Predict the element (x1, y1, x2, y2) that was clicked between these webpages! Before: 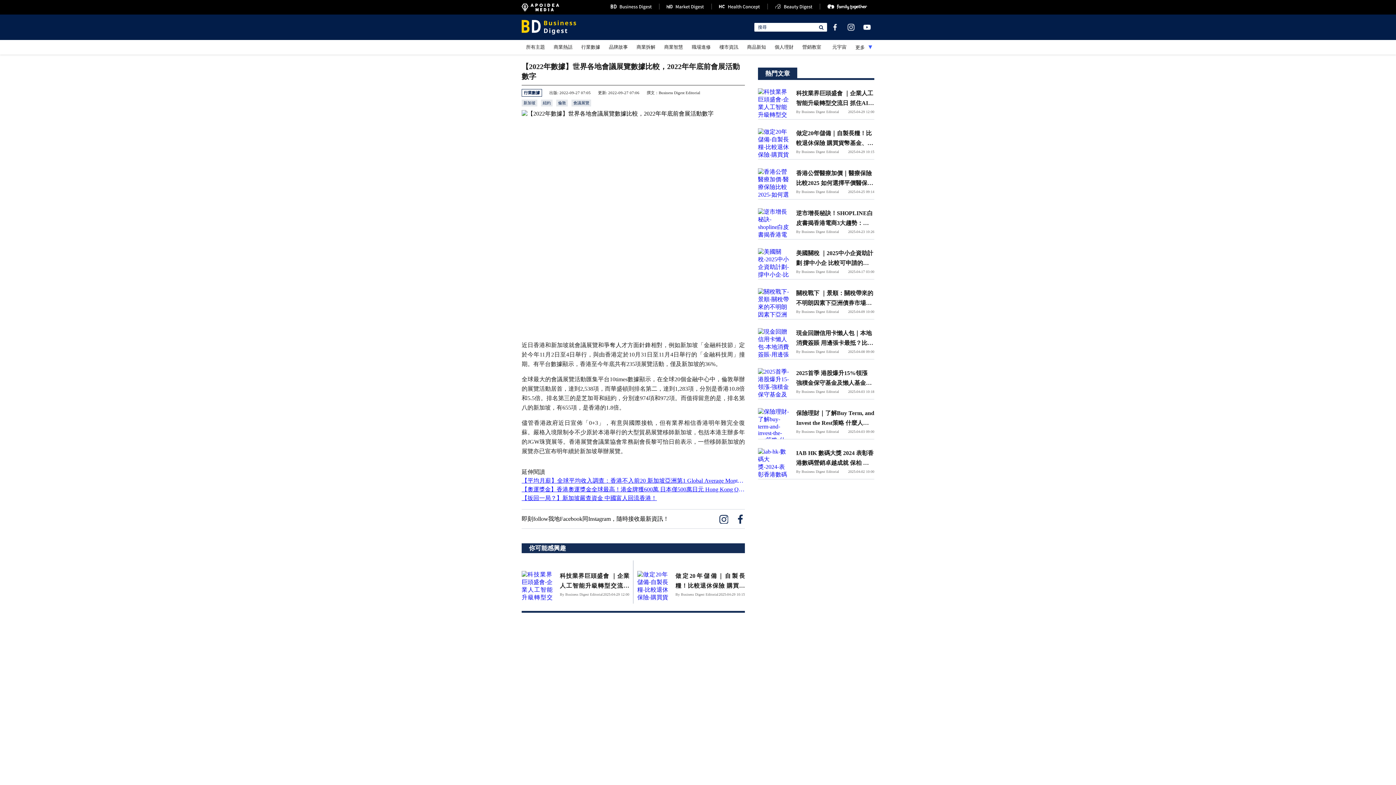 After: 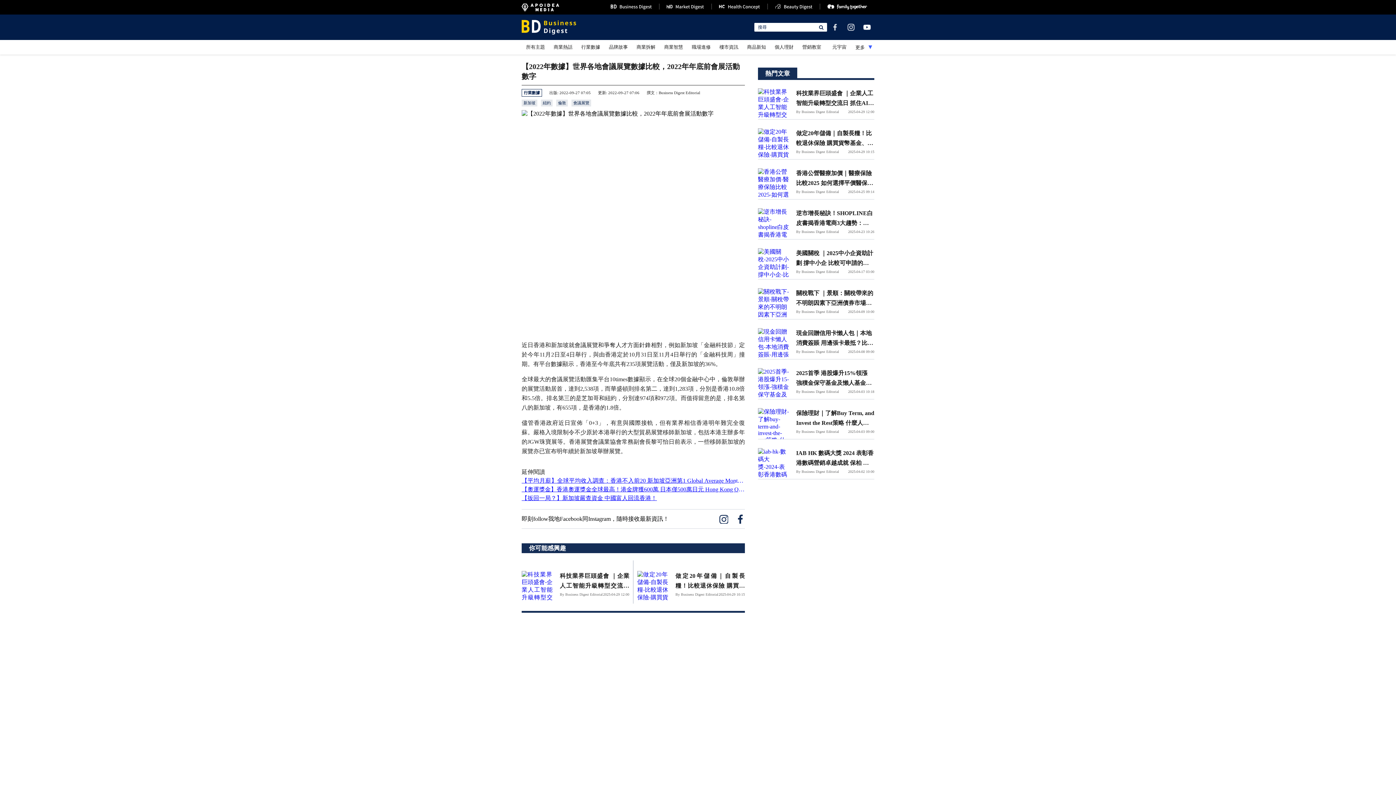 Action: bbox: (830, 22, 839, 31)